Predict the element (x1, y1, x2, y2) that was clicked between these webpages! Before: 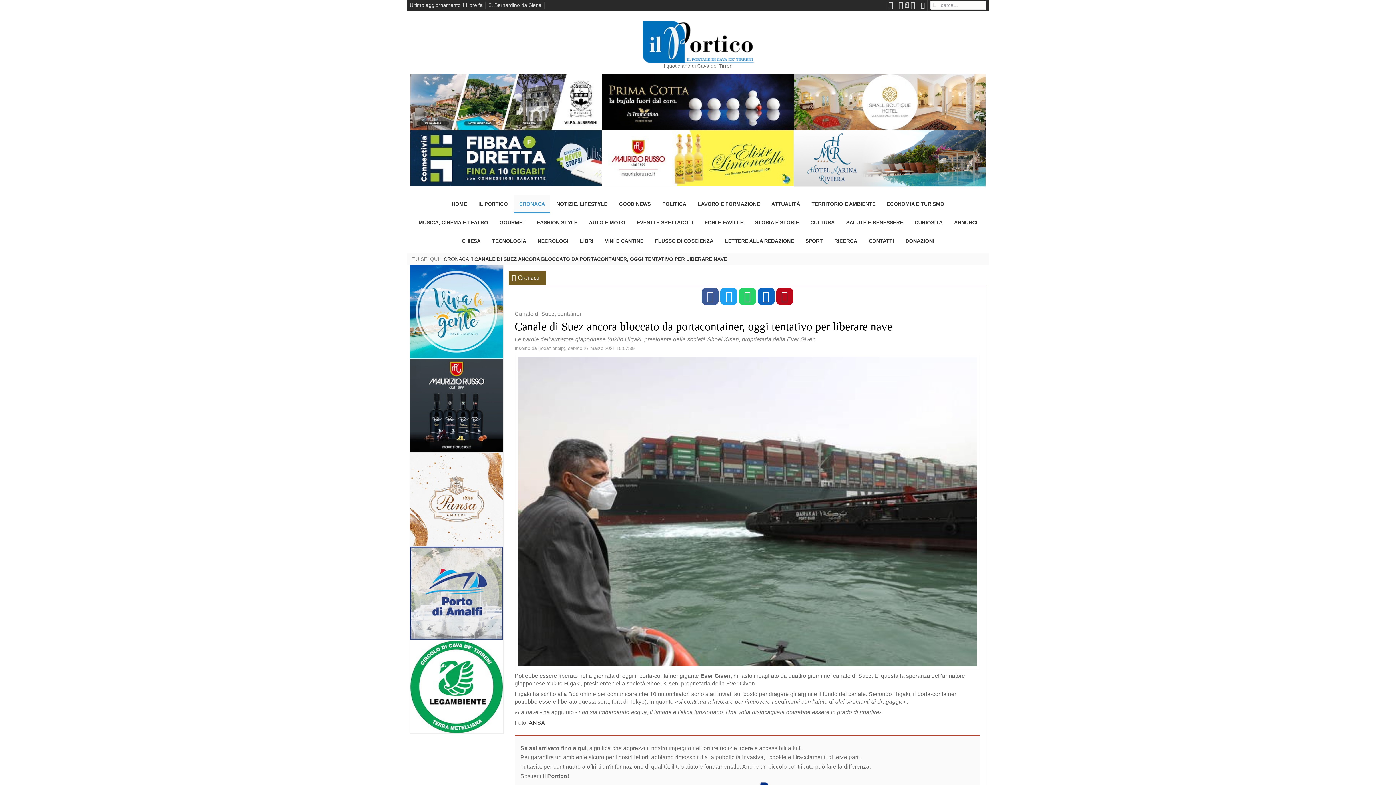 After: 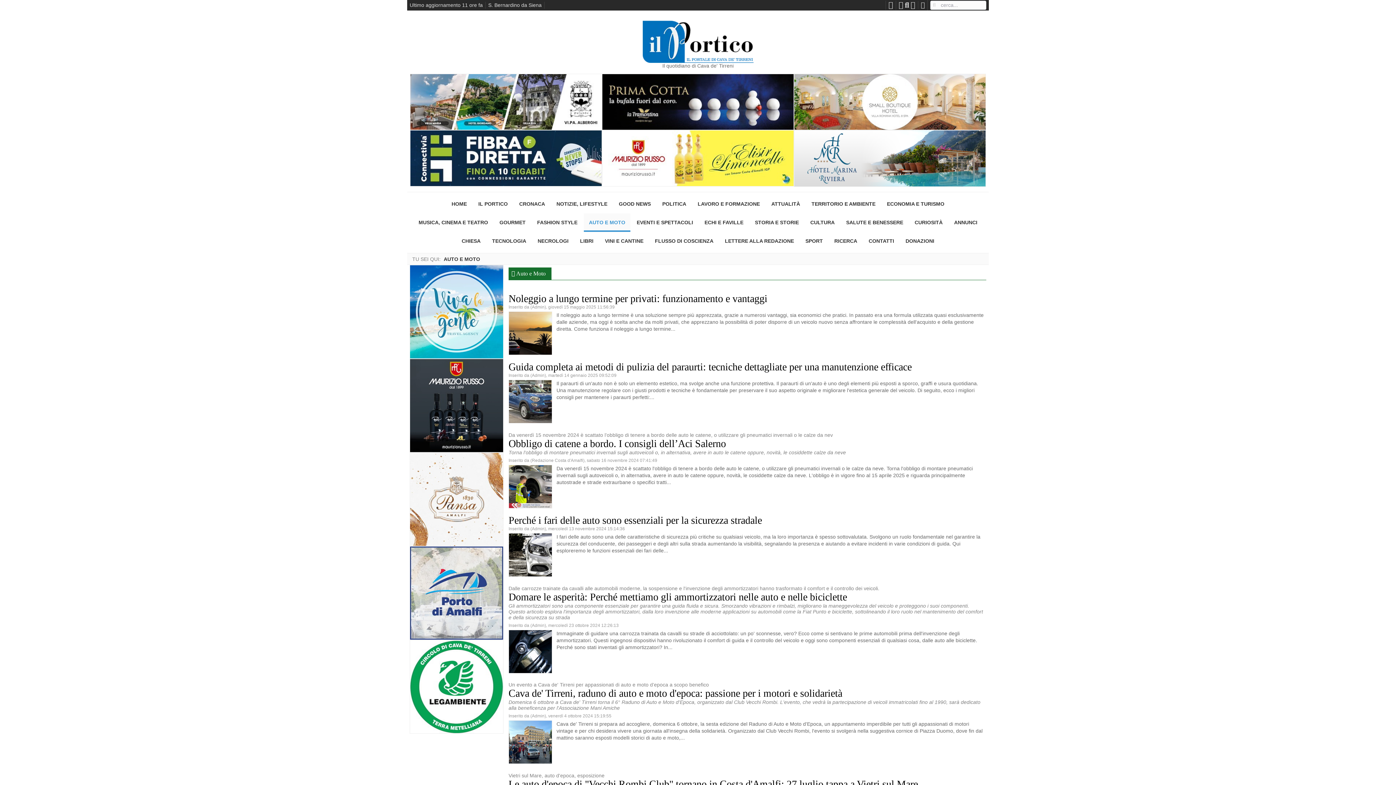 Action: label: AUTO E MOTO bbox: (584, 213, 630, 231)